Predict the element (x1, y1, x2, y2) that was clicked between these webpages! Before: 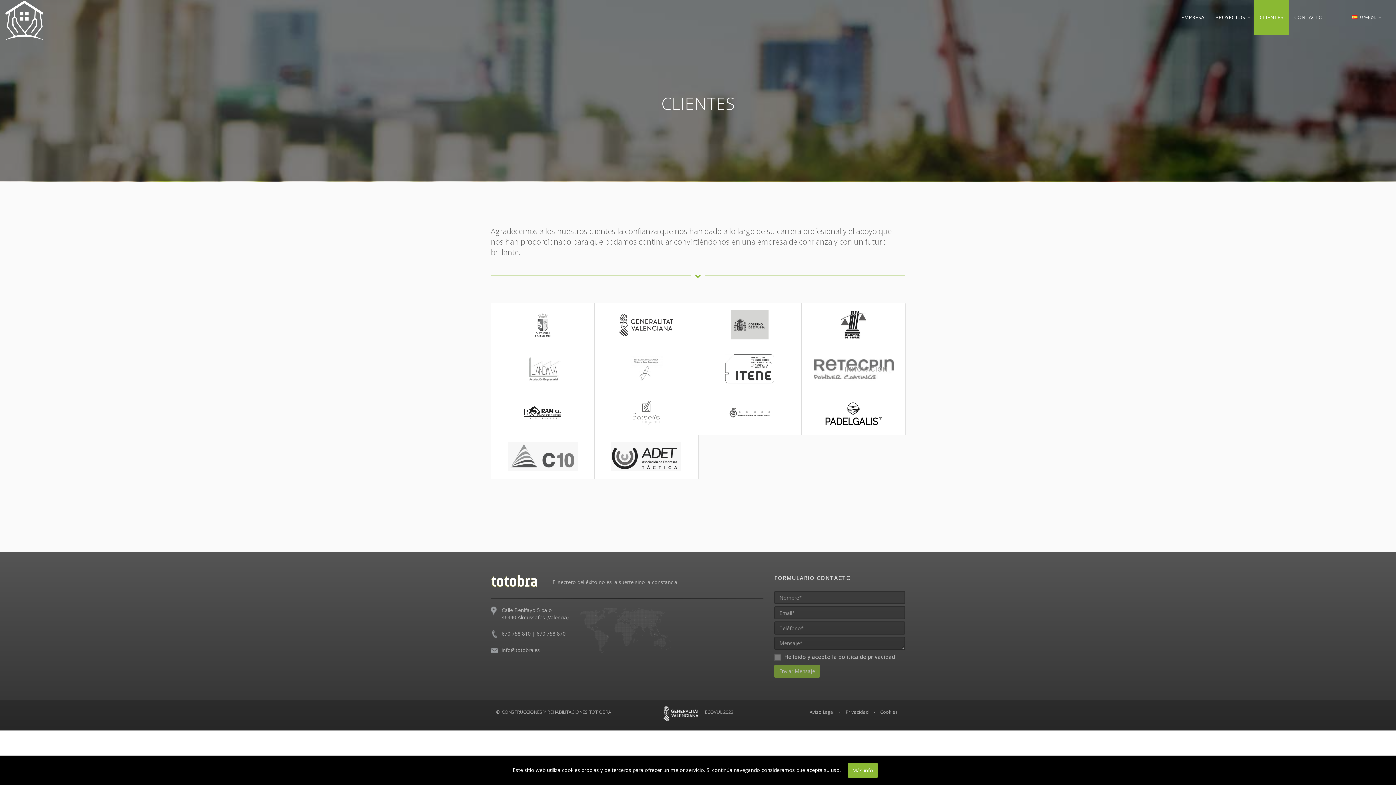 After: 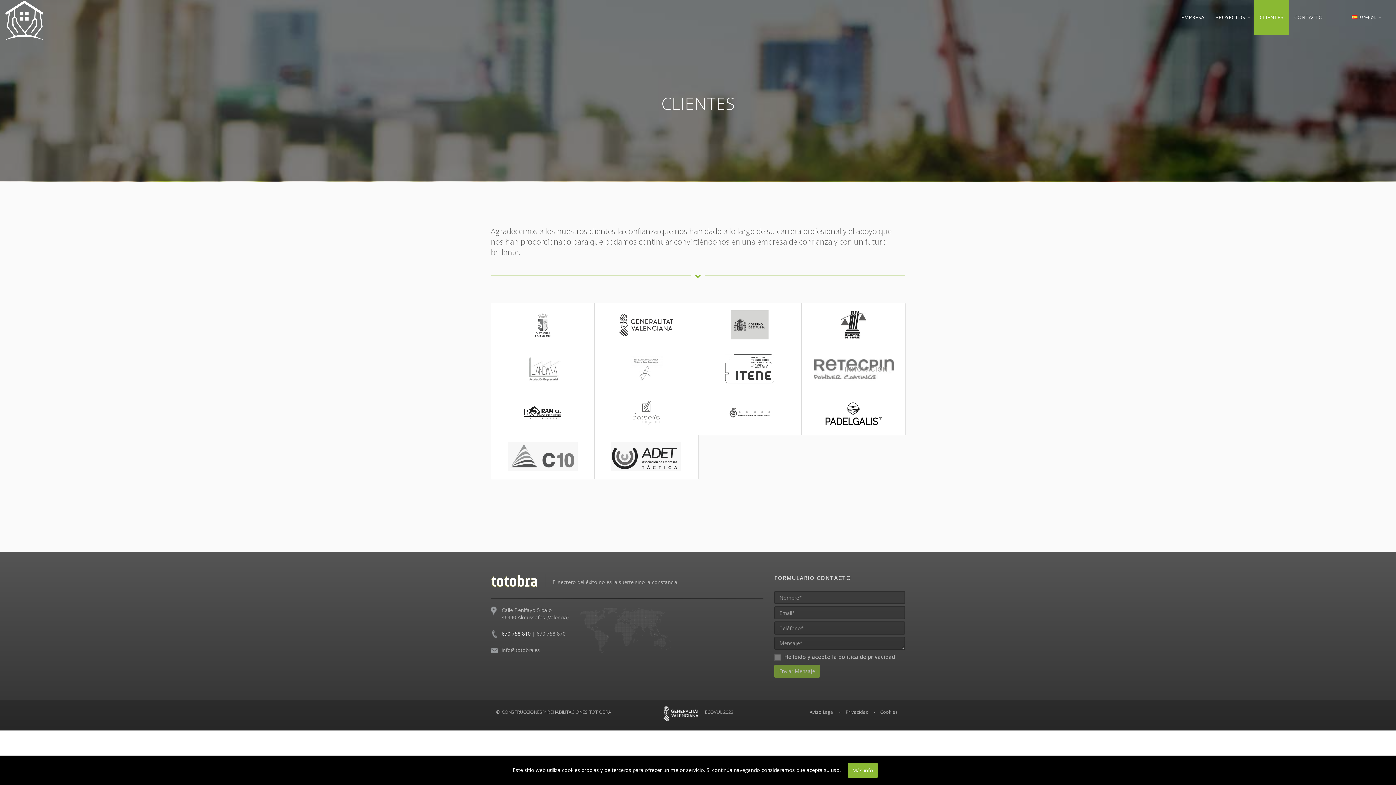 Action: label: 670 758 810 bbox: (501, 630, 530, 637)